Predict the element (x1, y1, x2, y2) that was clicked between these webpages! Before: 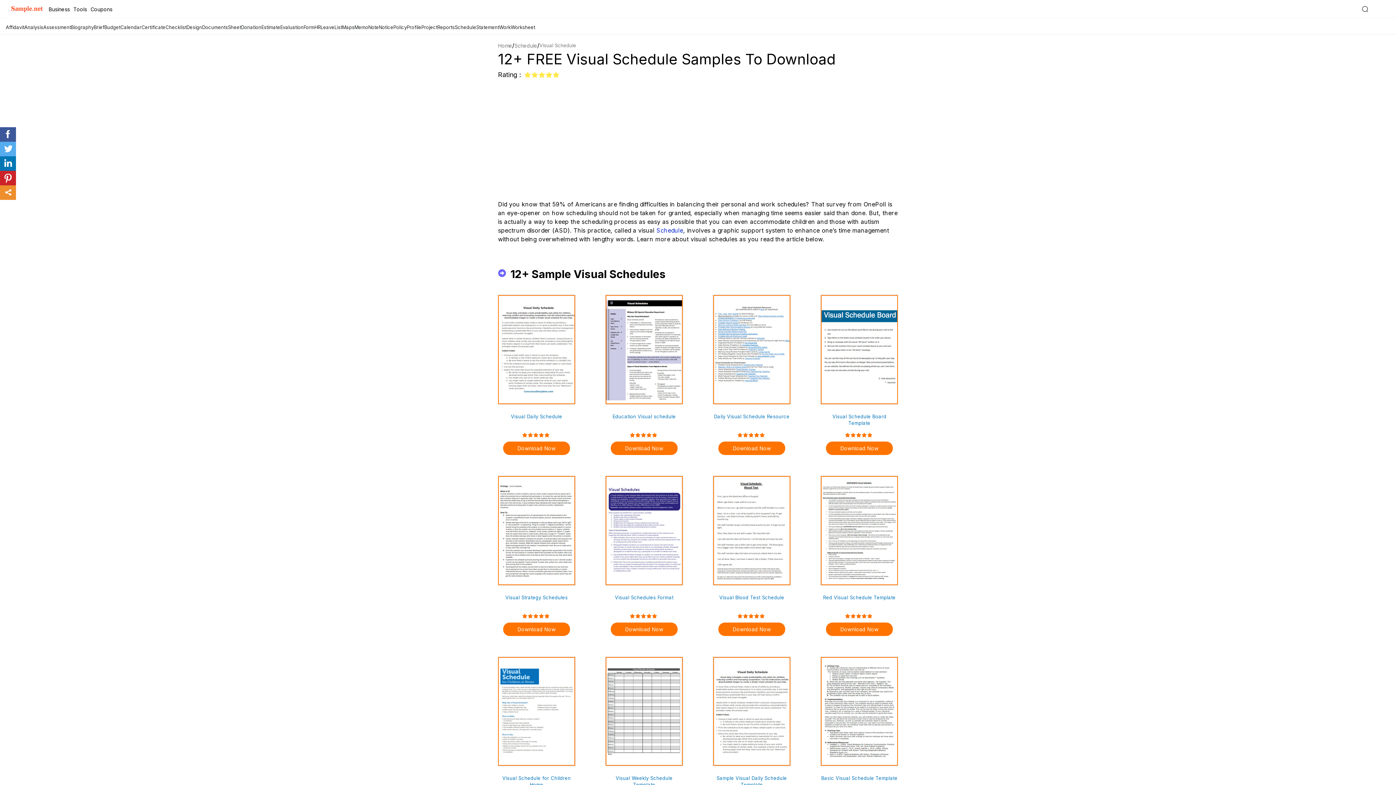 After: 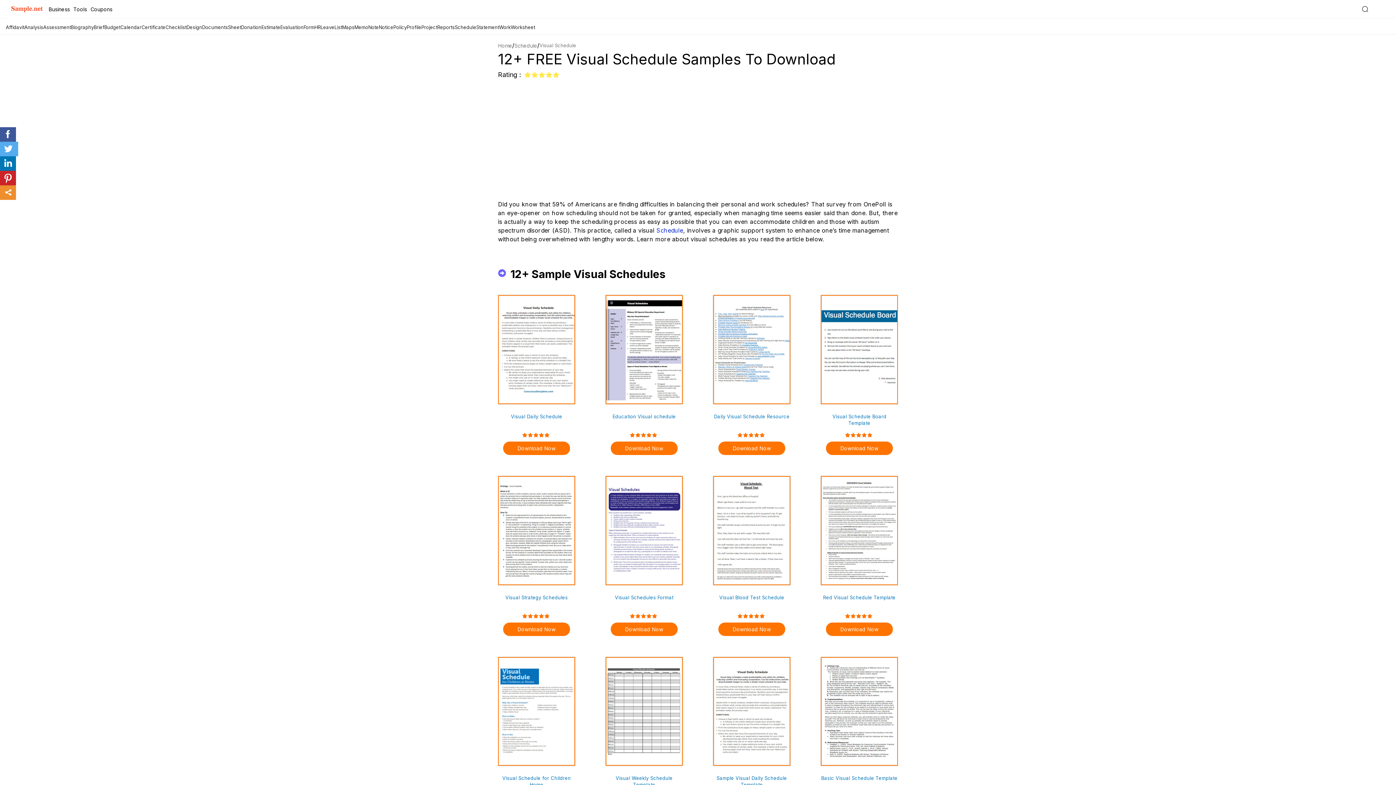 Action: bbox: (0, 141, 16, 156)